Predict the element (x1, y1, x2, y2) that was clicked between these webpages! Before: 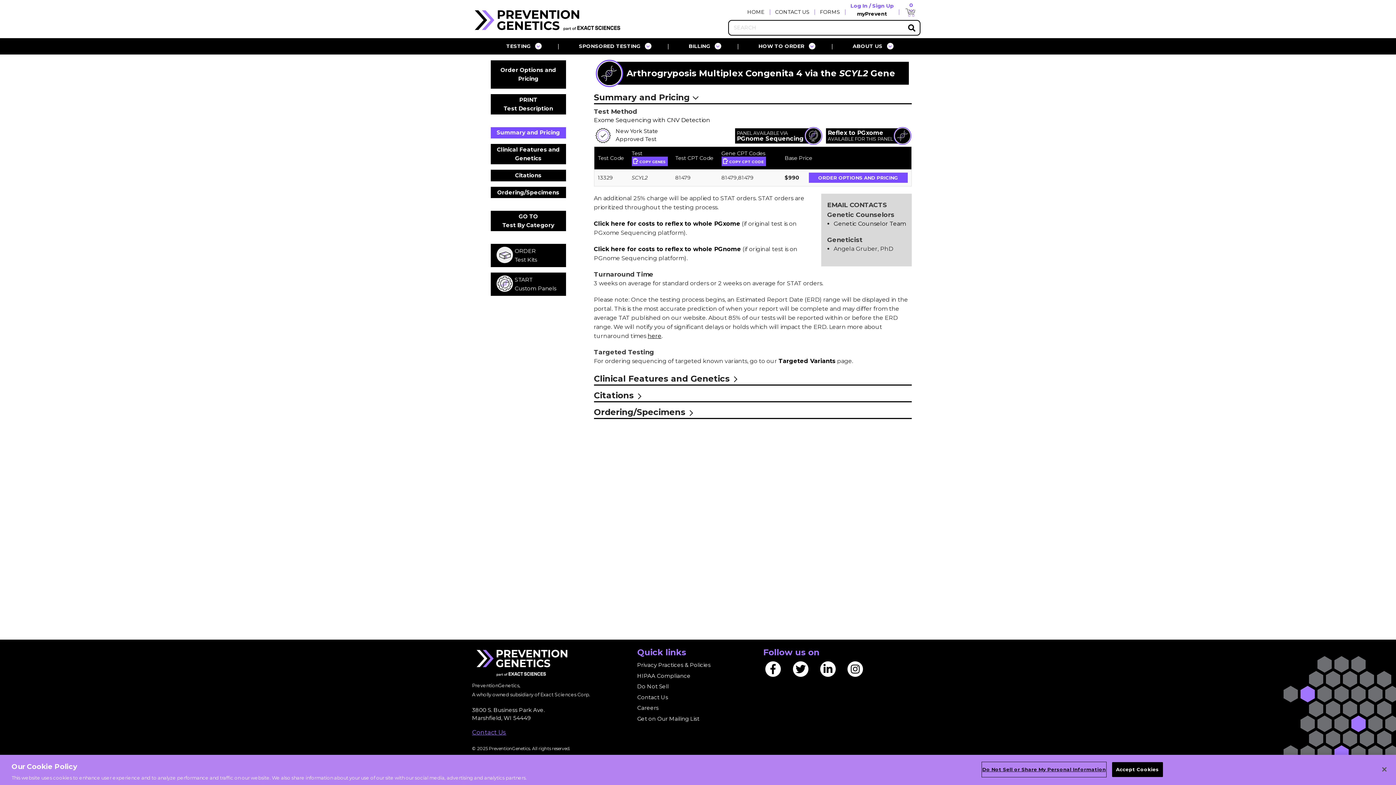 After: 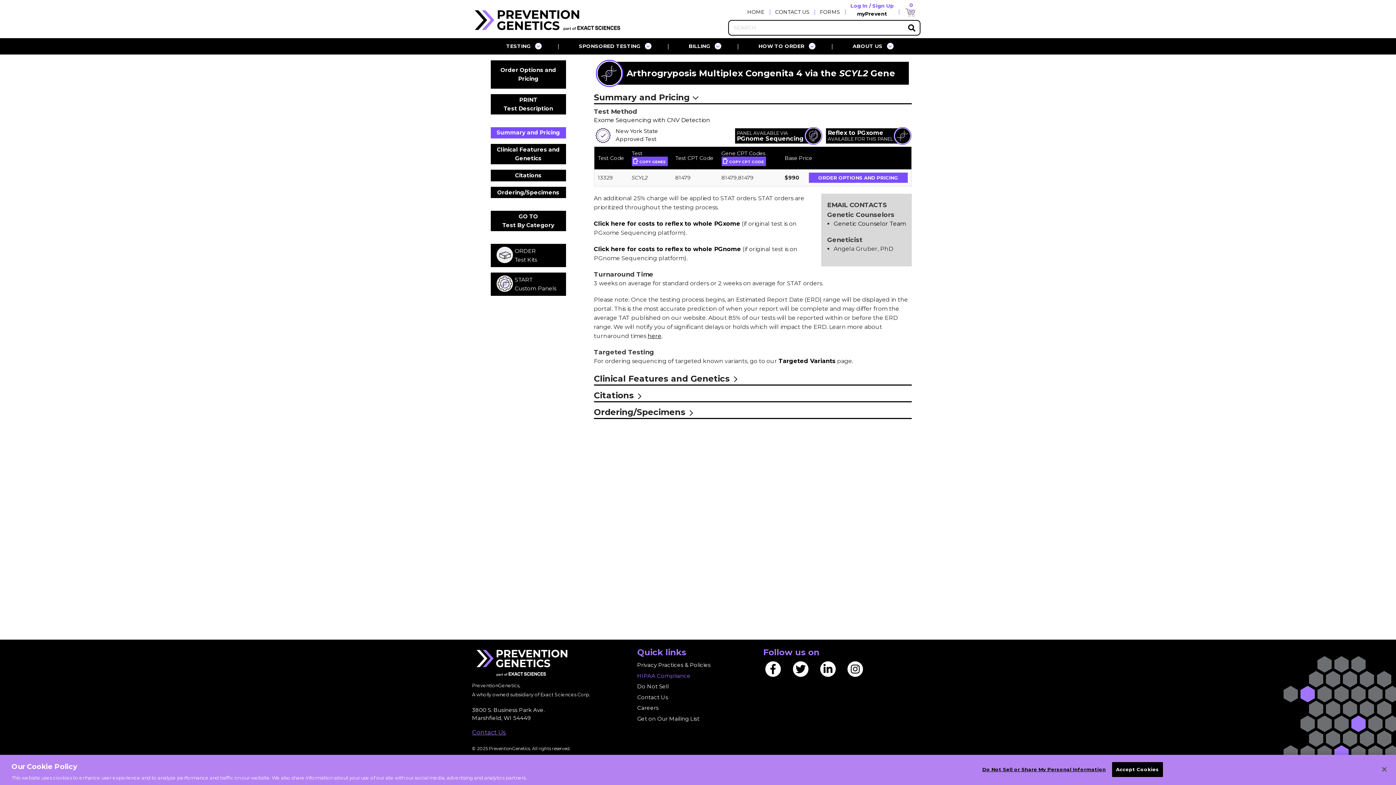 Action: bbox: (637, 672, 690, 679) label: HIPAA Compliance